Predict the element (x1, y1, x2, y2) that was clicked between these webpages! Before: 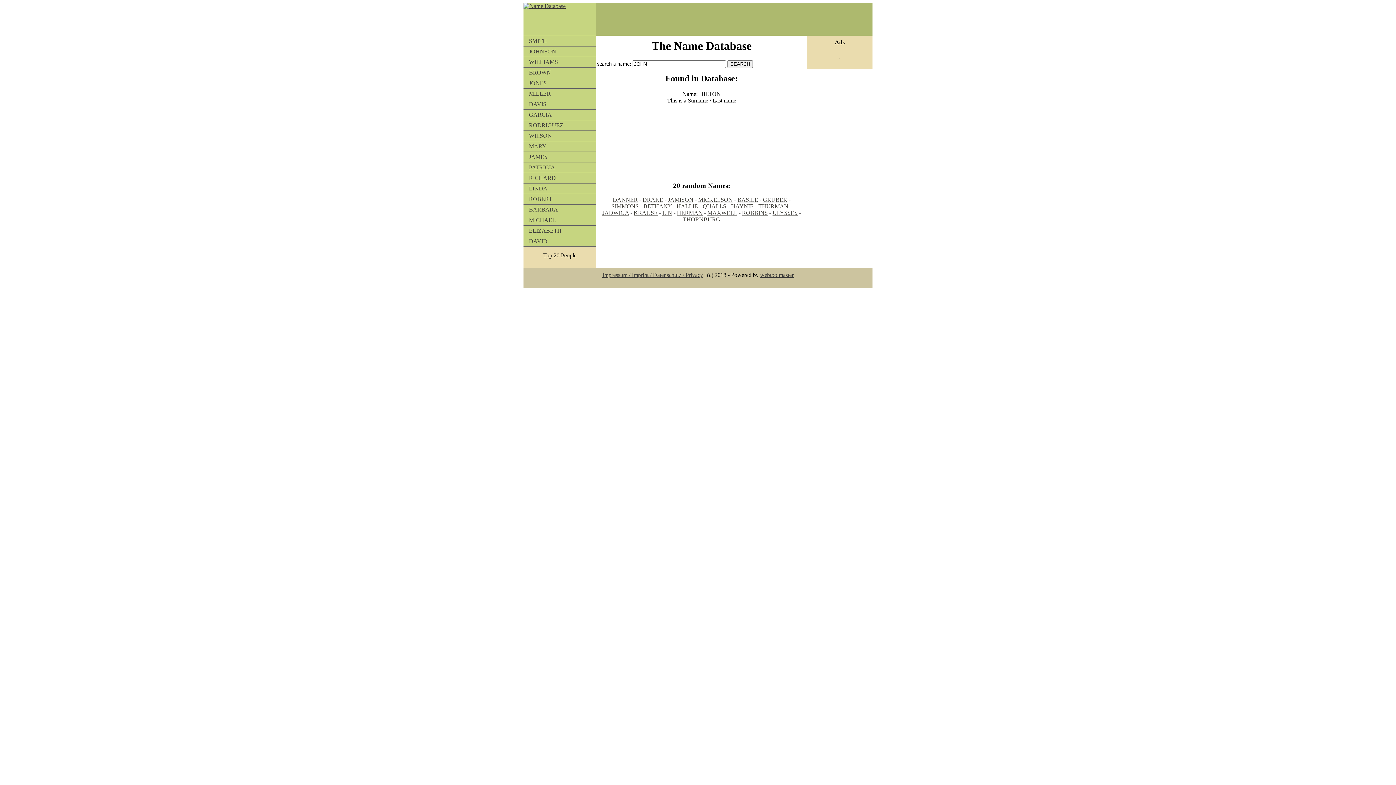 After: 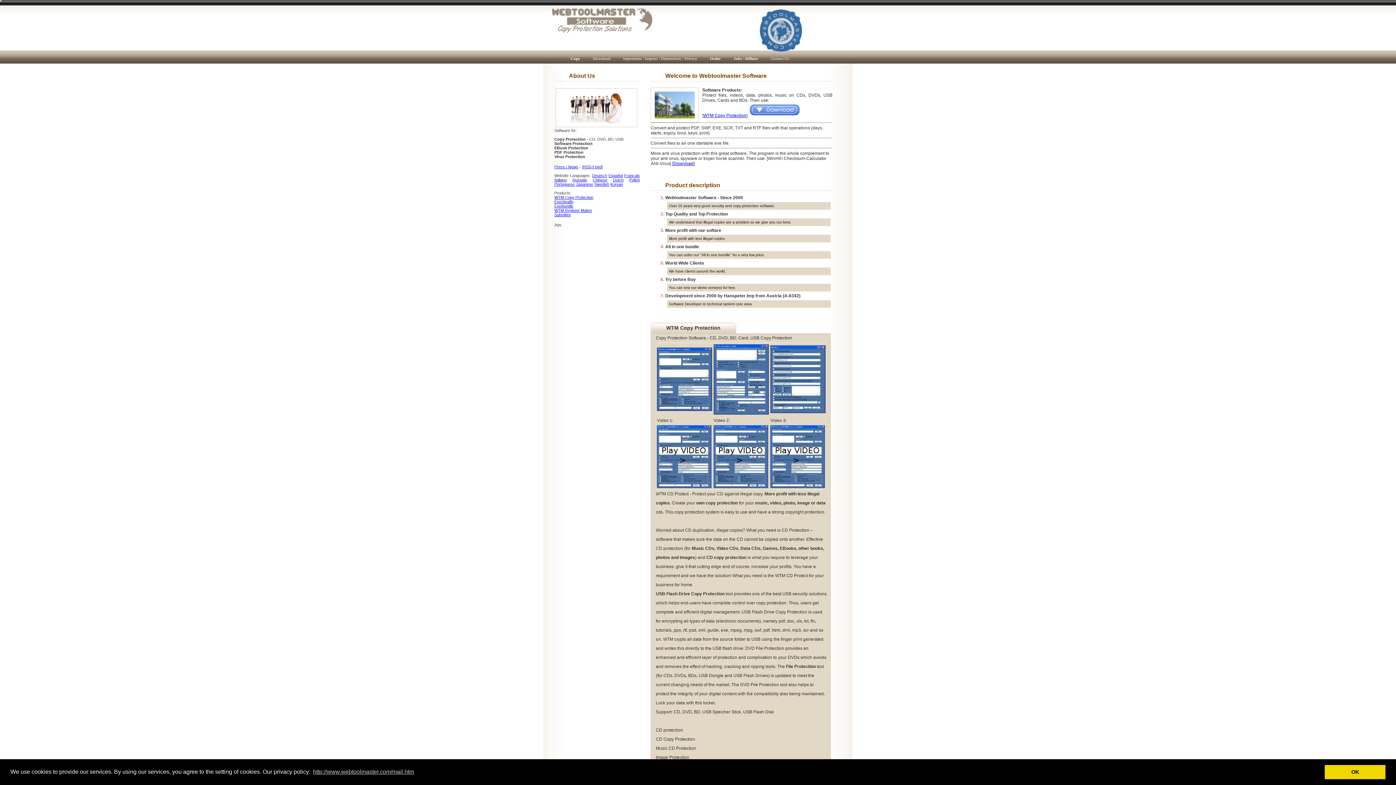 Action: label: webtoolmaster bbox: (760, 272, 793, 278)